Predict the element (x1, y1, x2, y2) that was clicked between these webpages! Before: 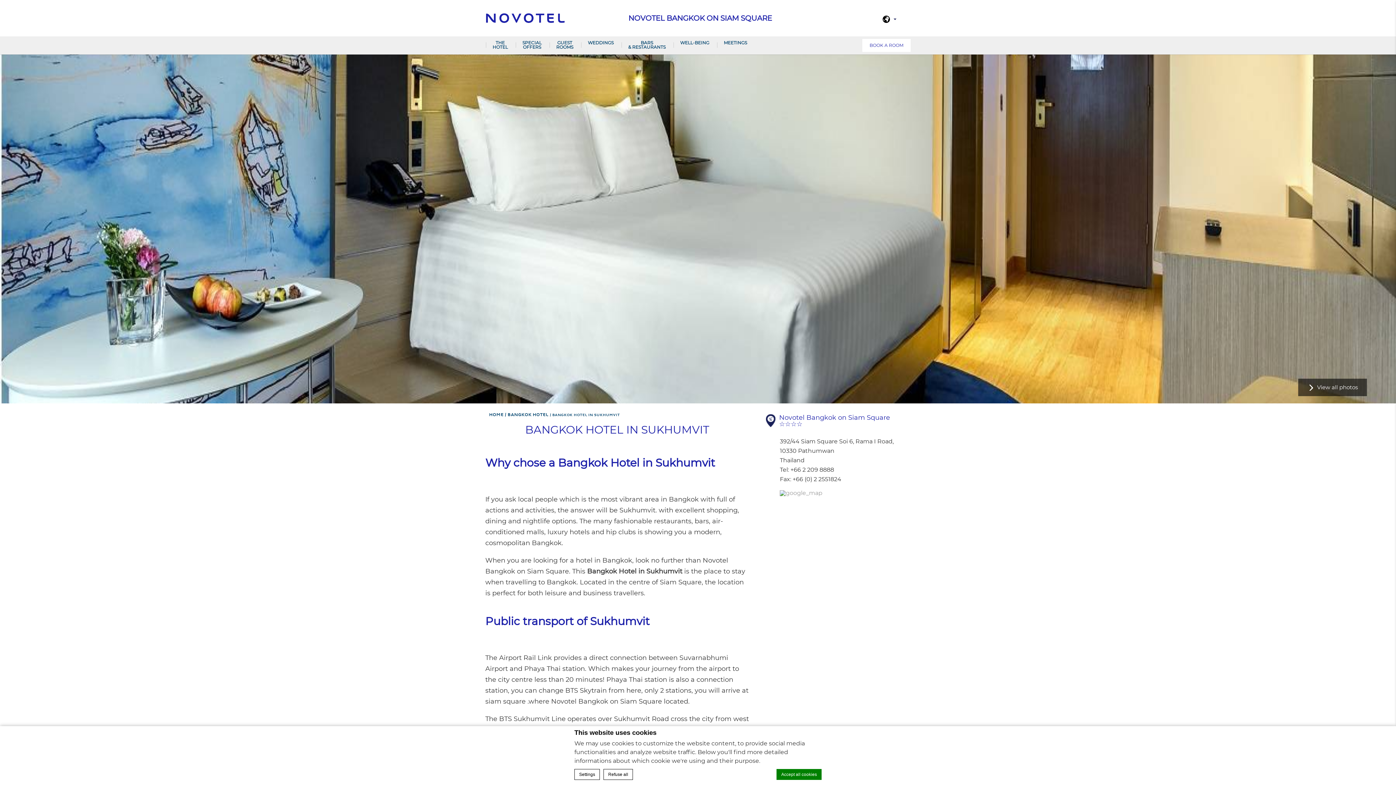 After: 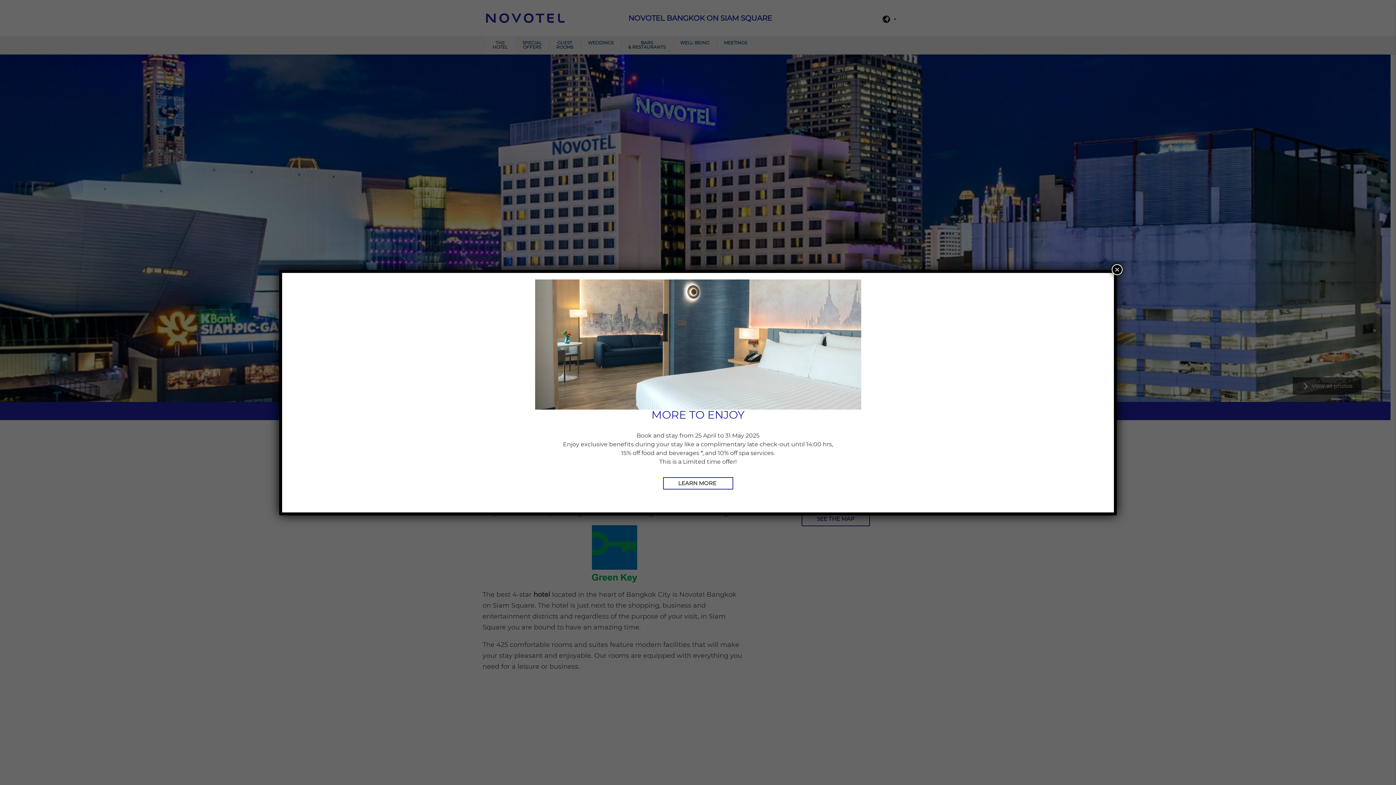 Action: bbox: (485, 0, 565, 36)